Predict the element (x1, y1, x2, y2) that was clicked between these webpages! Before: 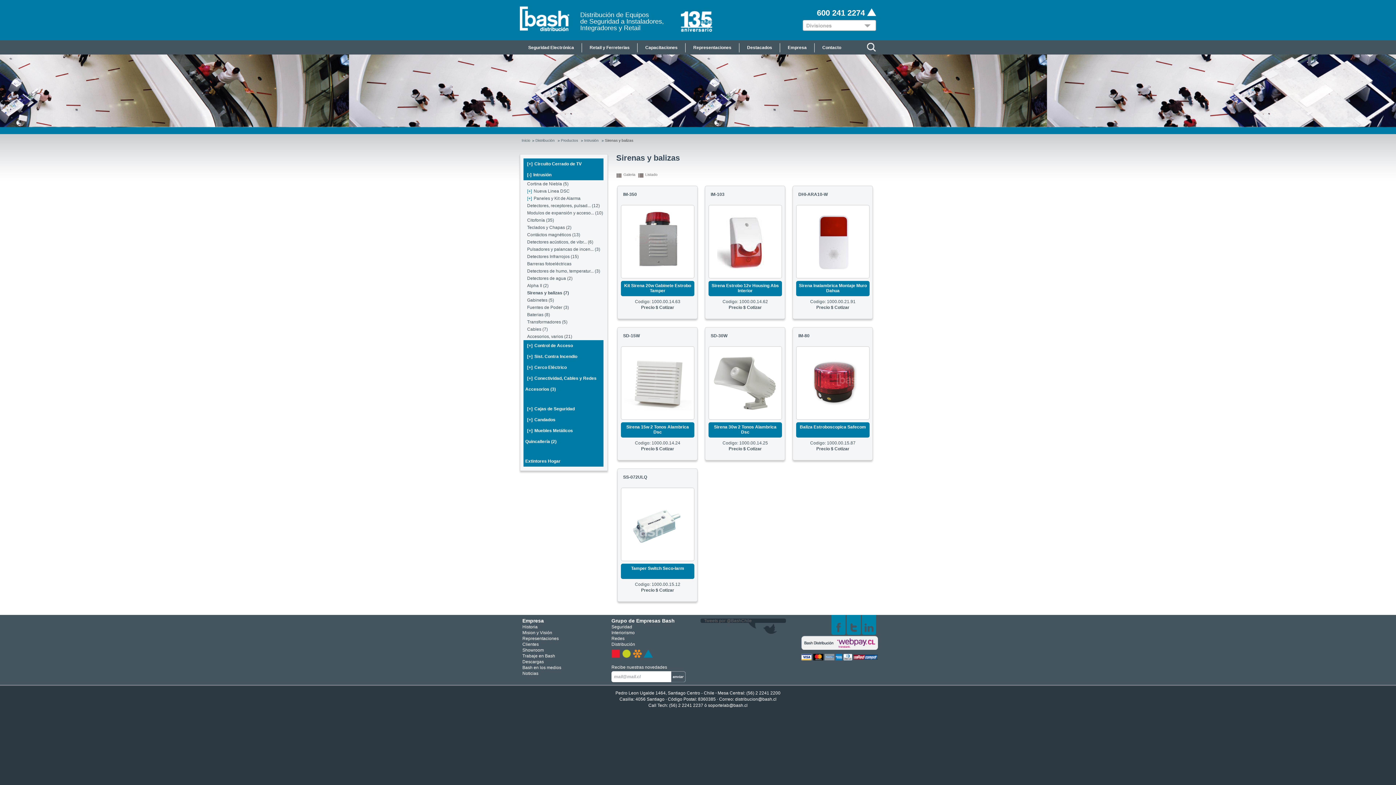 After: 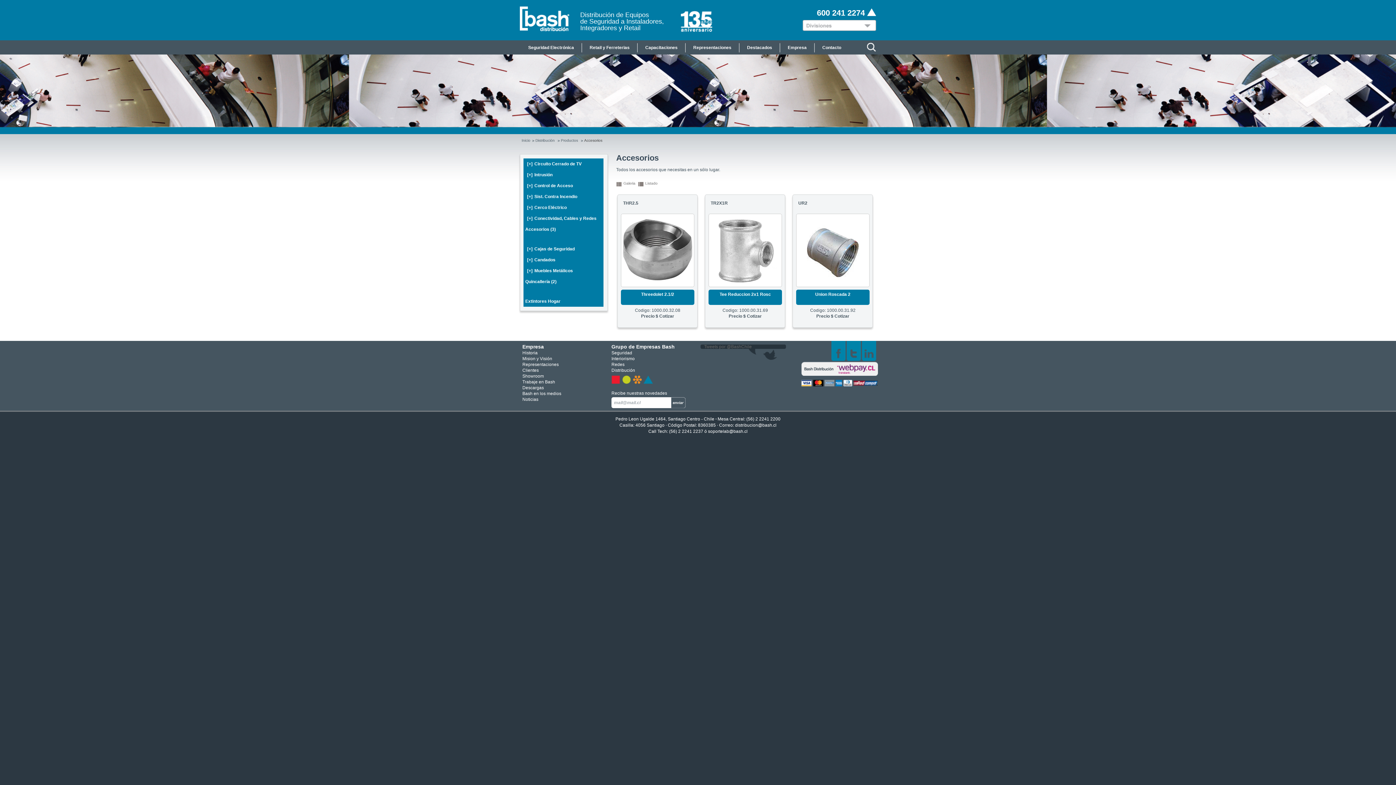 Action: bbox: (523, 384, 601, 394) label: Accesorios (3)